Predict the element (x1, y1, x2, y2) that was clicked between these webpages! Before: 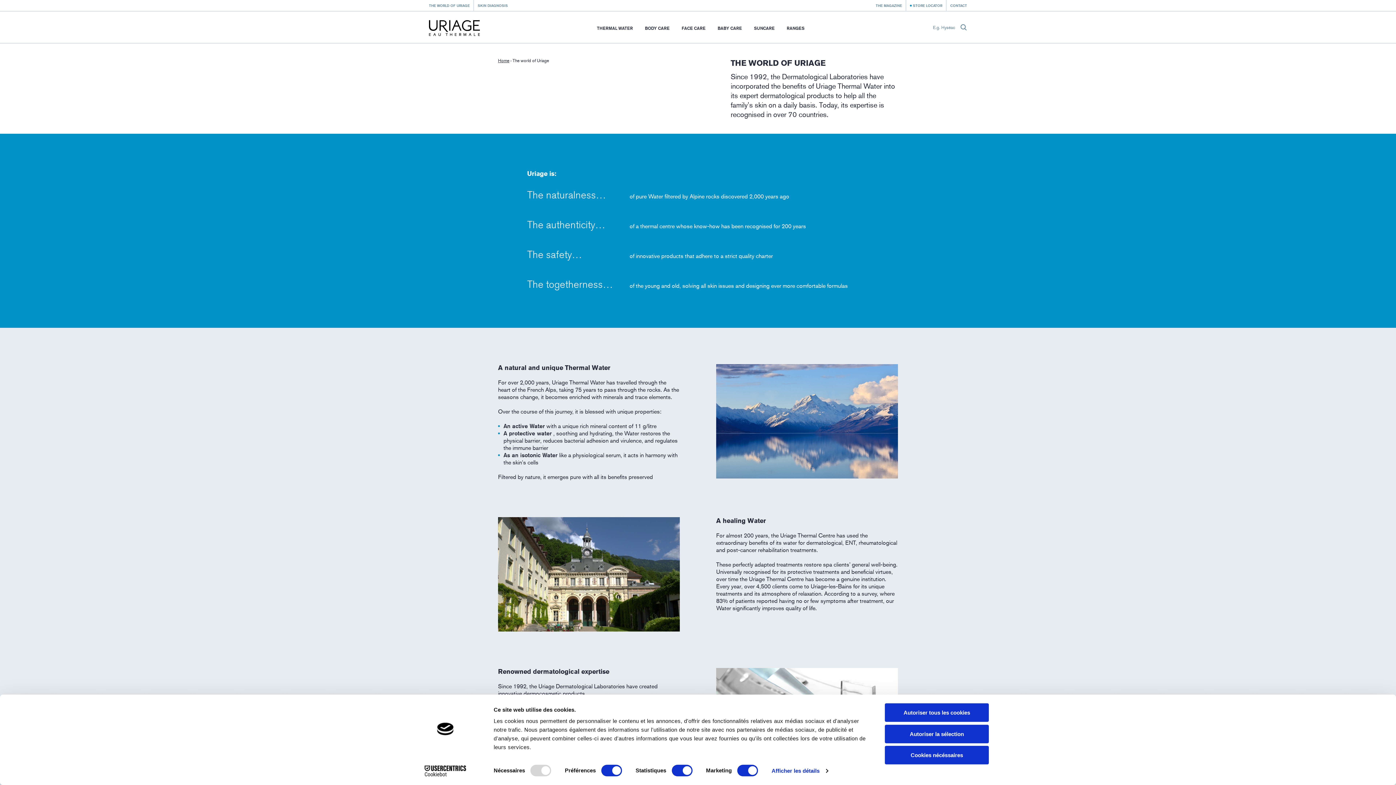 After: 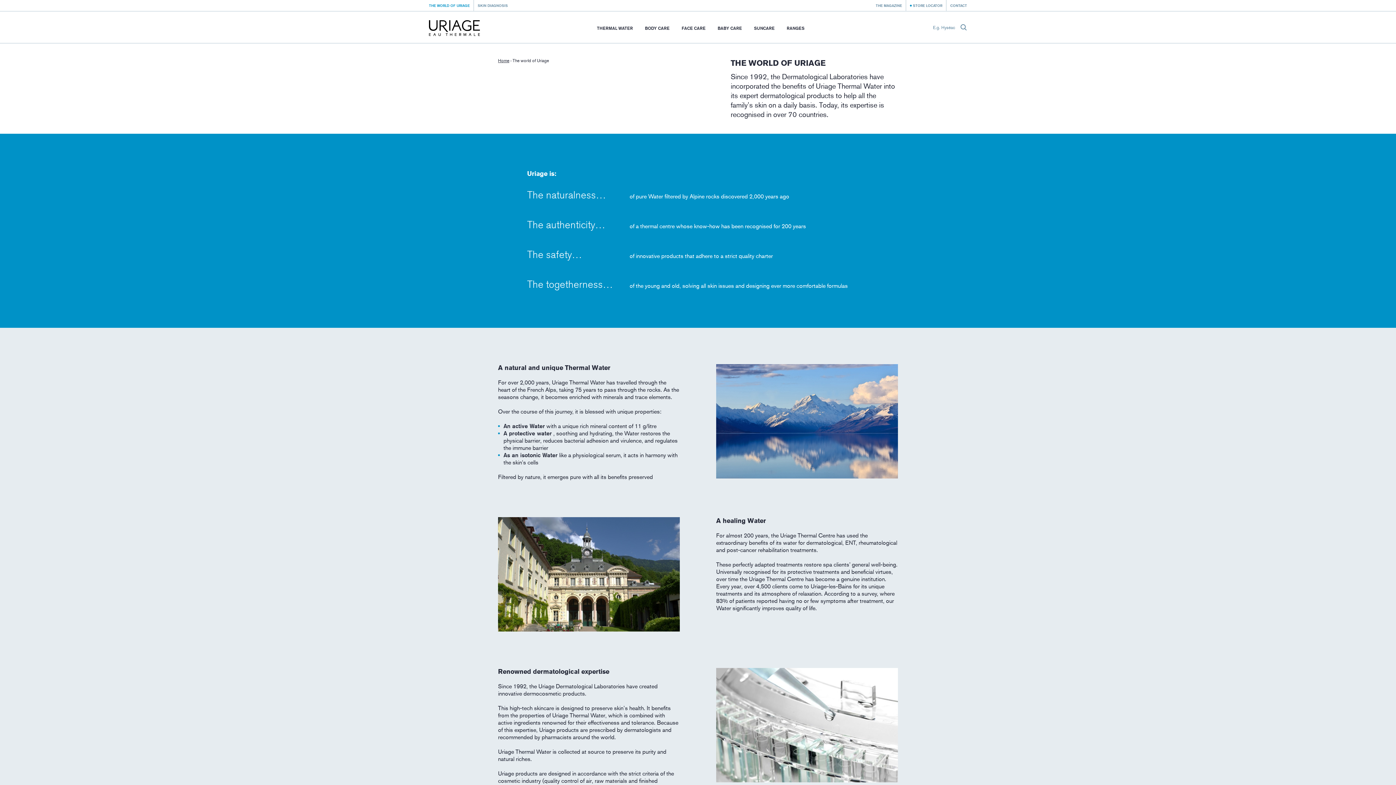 Action: bbox: (425, 0, 473, 10) label: THE WORLD OF URIAGE